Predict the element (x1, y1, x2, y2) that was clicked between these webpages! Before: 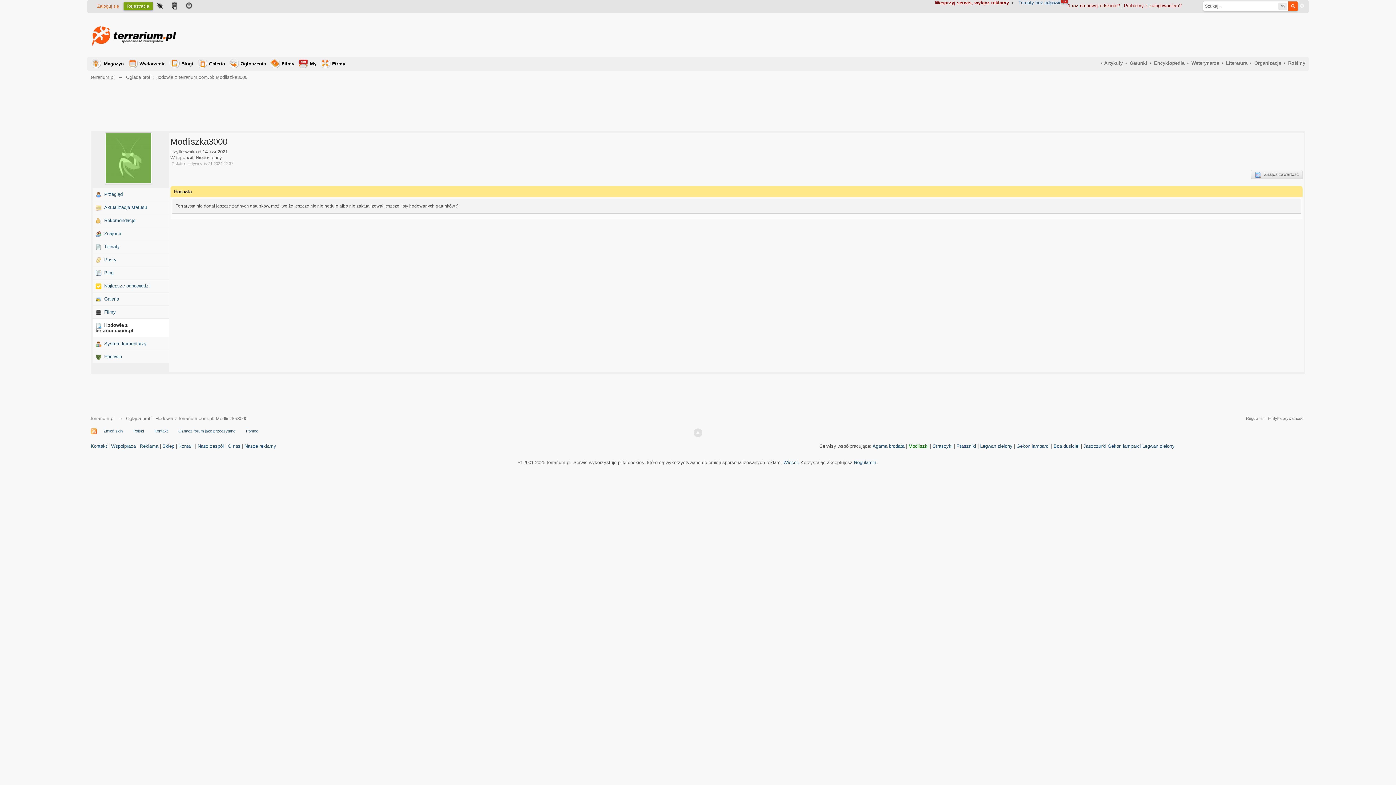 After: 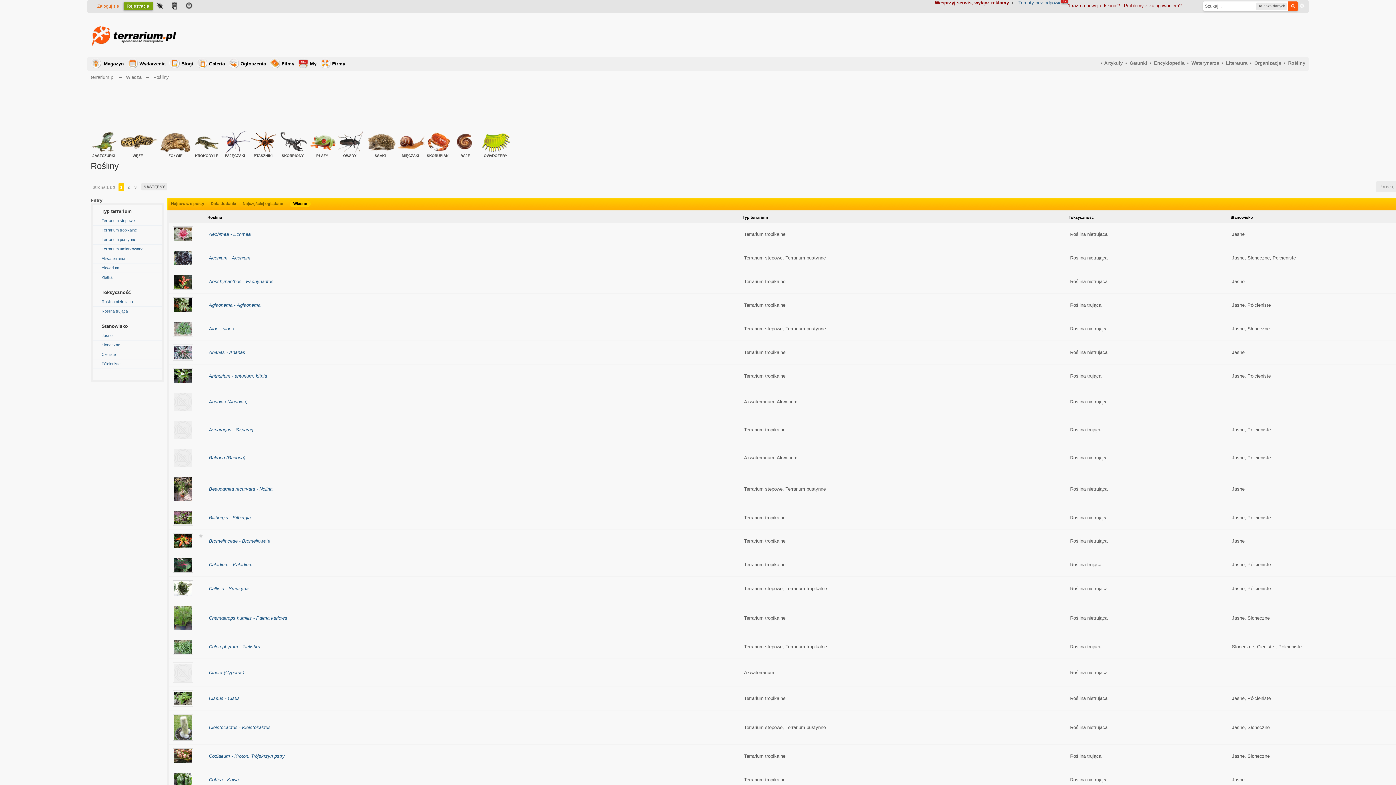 Action: bbox: (1288, 60, 1305, 65) label: Rośliny